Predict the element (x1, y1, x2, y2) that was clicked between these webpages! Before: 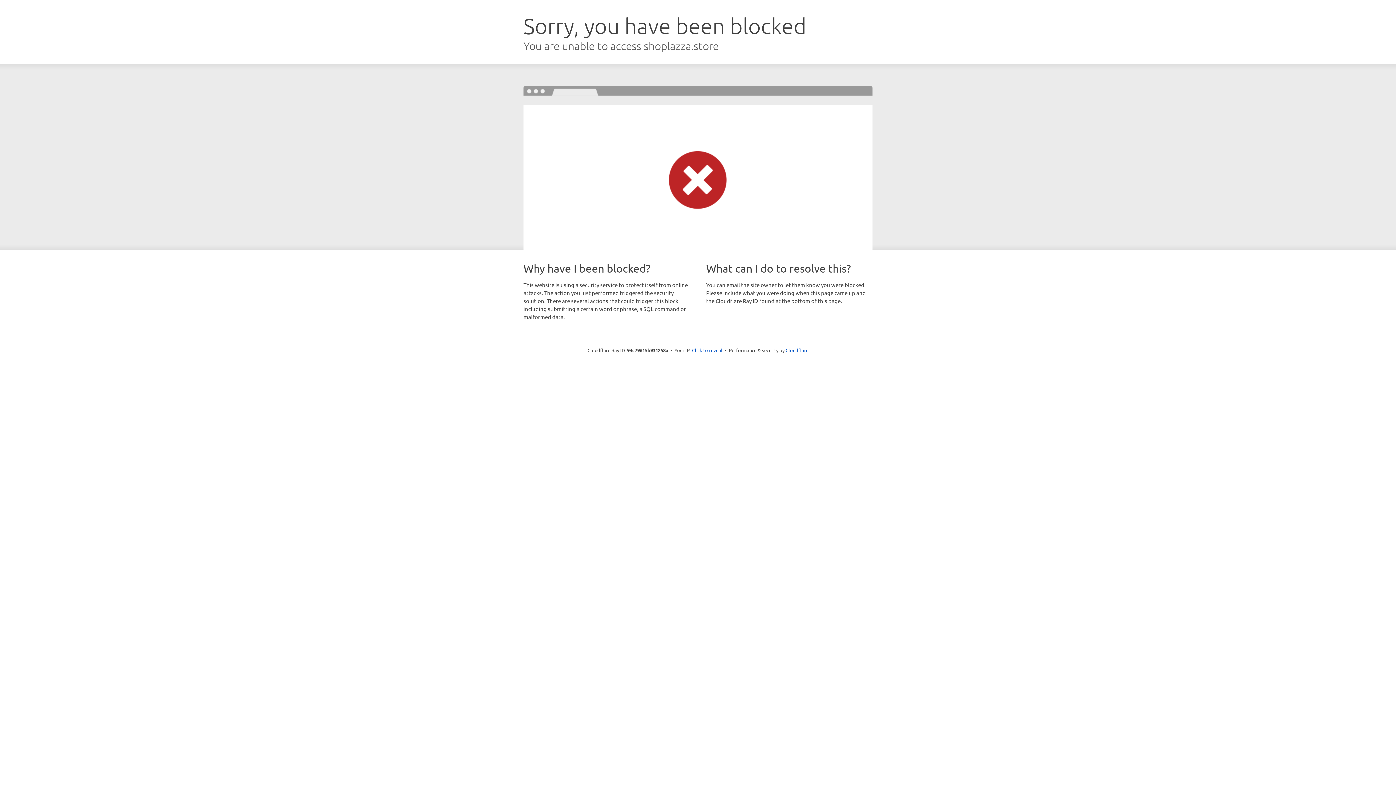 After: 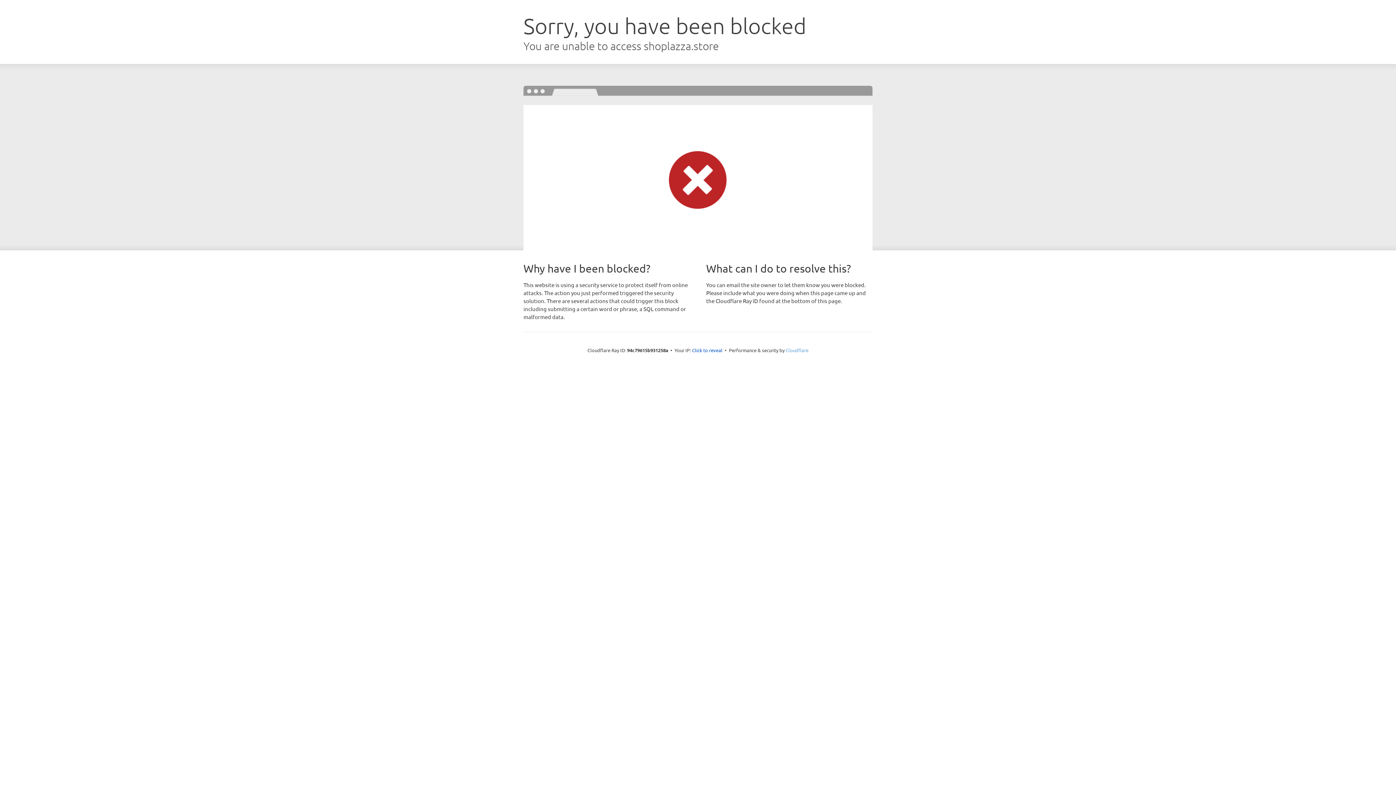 Action: bbox: (785, 347, 808, 353) label: Cloudflare